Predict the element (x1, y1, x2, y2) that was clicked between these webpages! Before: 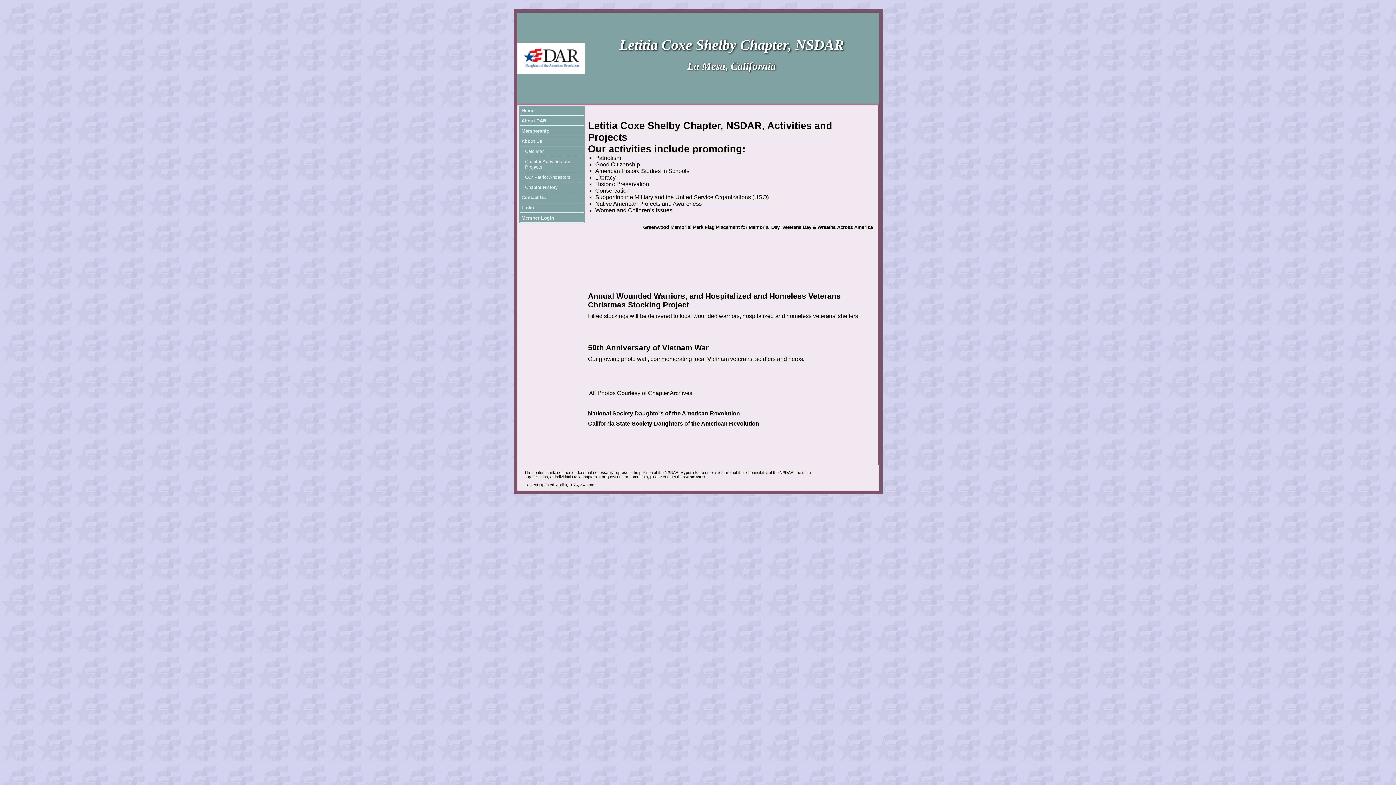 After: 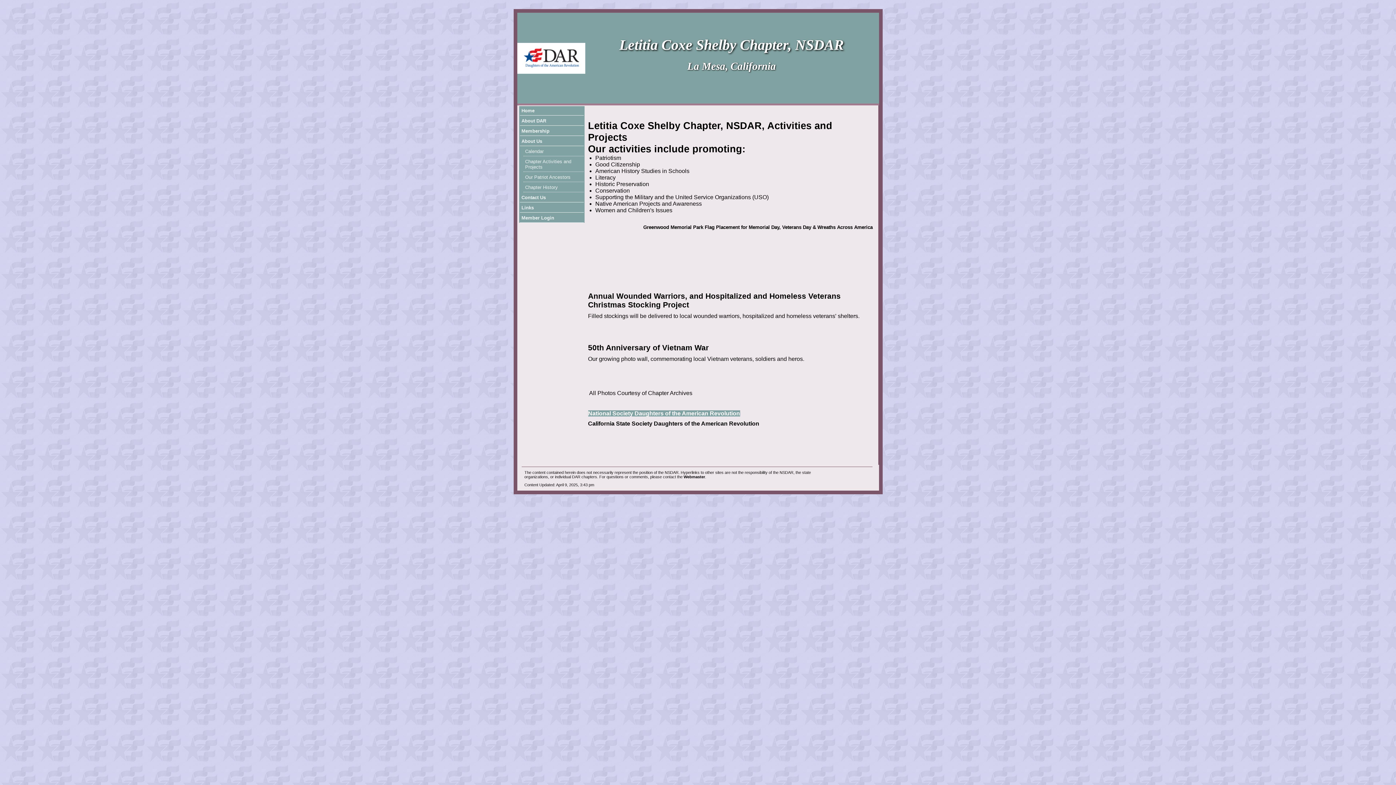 Action: bbox: (588, 410, 740, 416) label: National Society Daughters of the American Revolution